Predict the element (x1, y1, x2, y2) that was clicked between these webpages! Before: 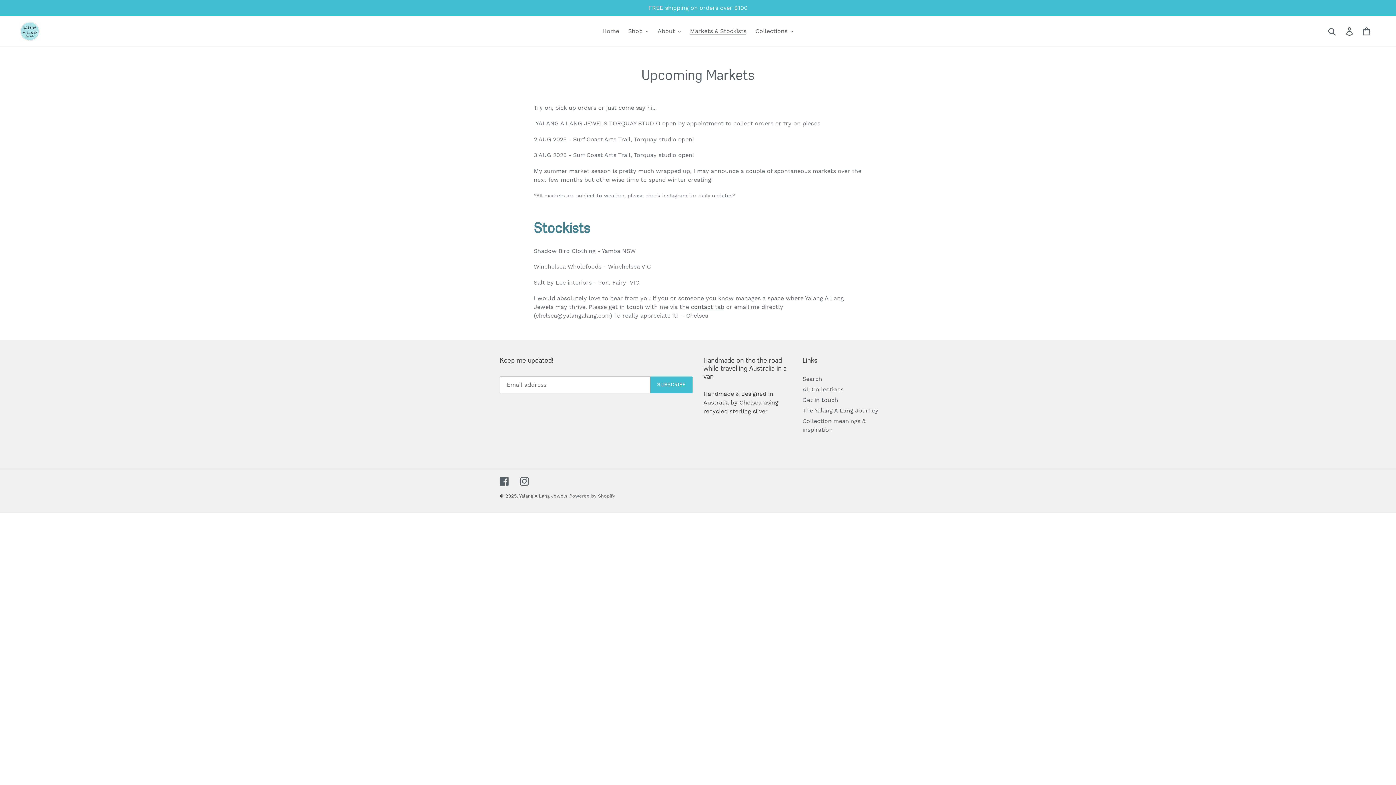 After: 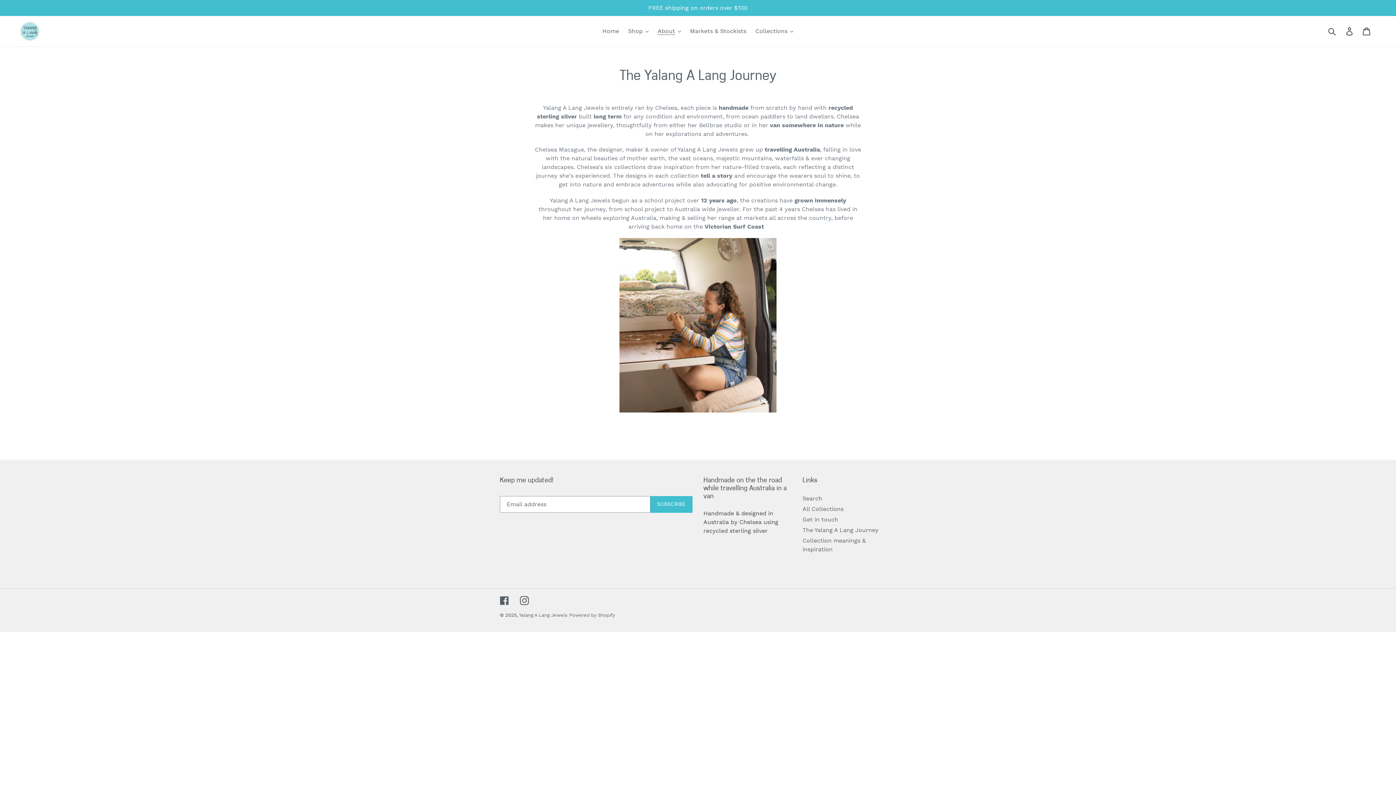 Action: label: The Yalang A Lang Journey bbox: (802, 407, 878, 414)